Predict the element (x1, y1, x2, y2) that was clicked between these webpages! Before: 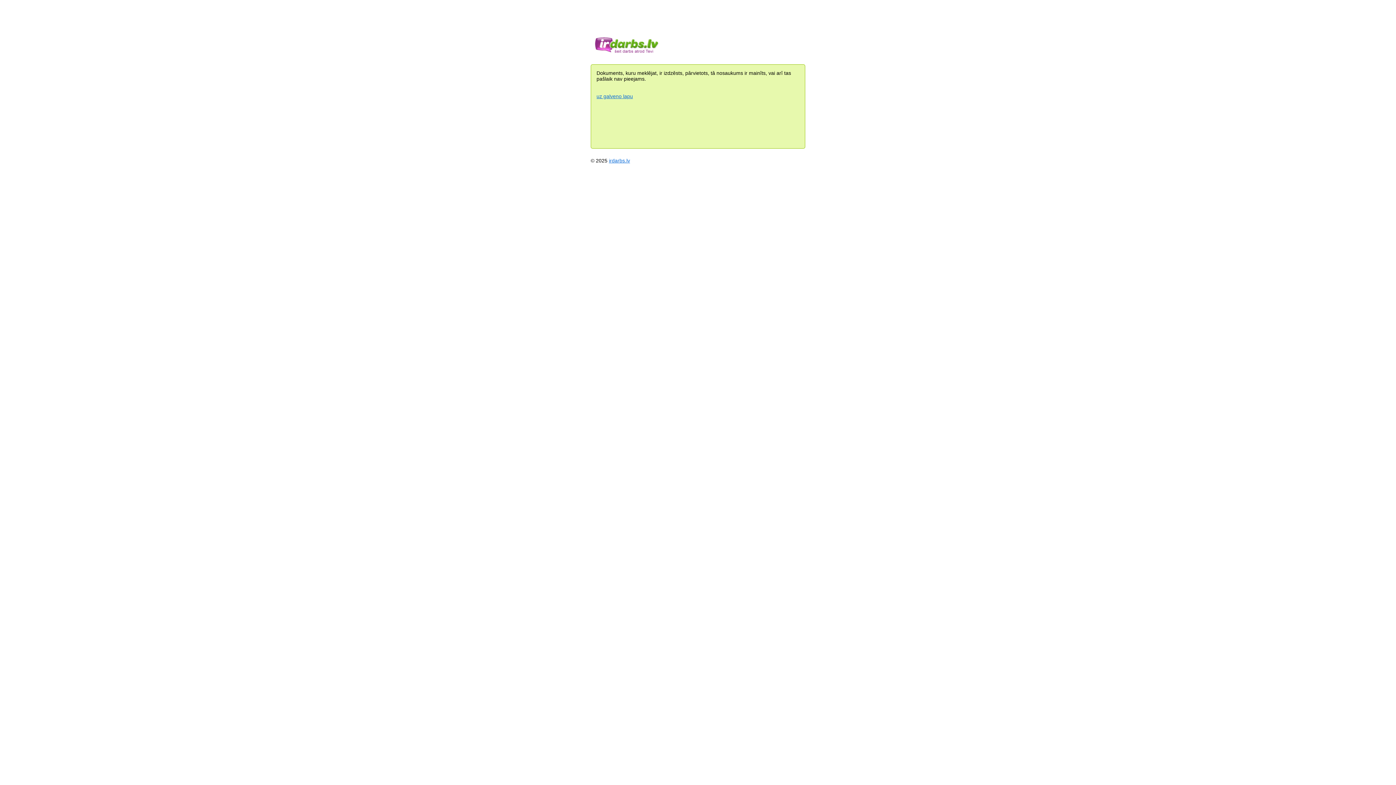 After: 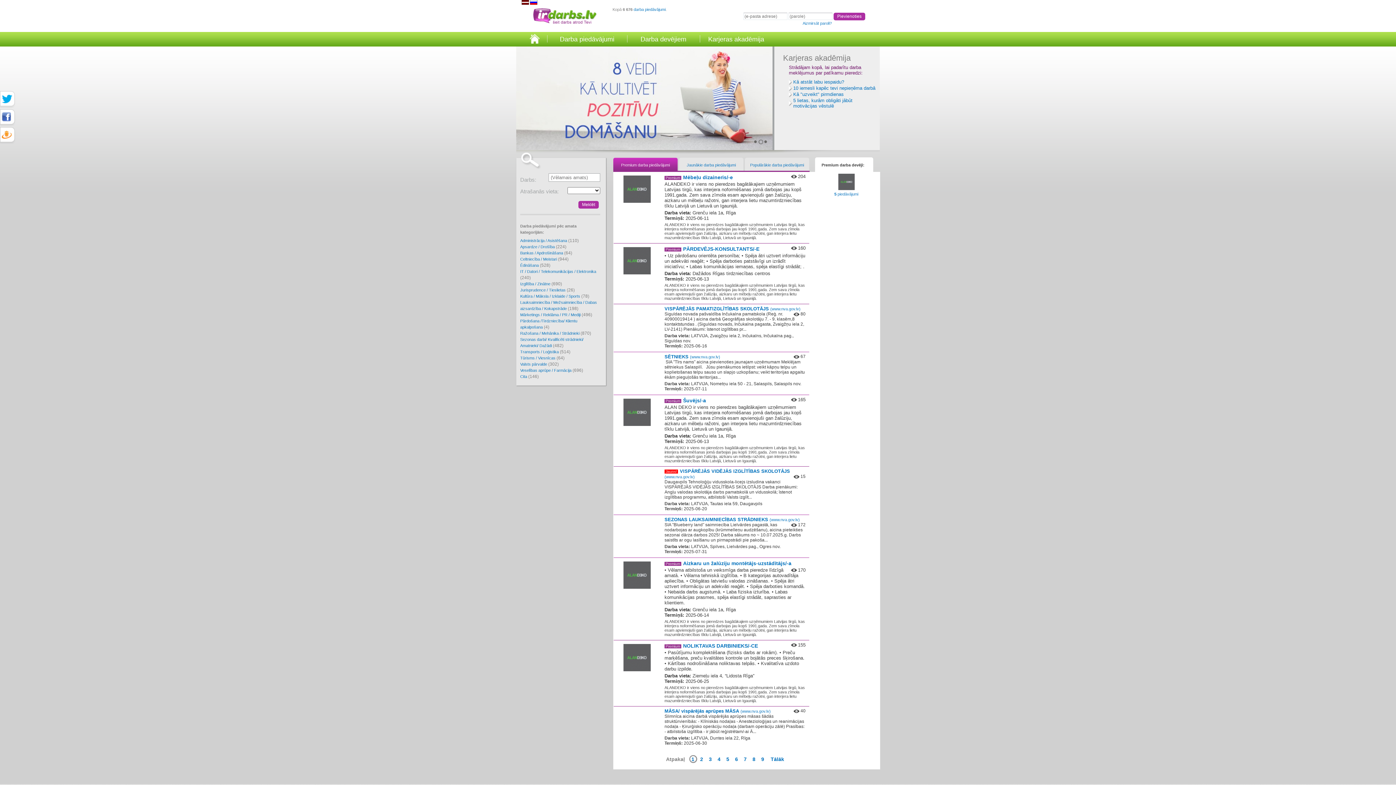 Action: label: irdarbs.lv bbox: (609, 157, 630, 163)